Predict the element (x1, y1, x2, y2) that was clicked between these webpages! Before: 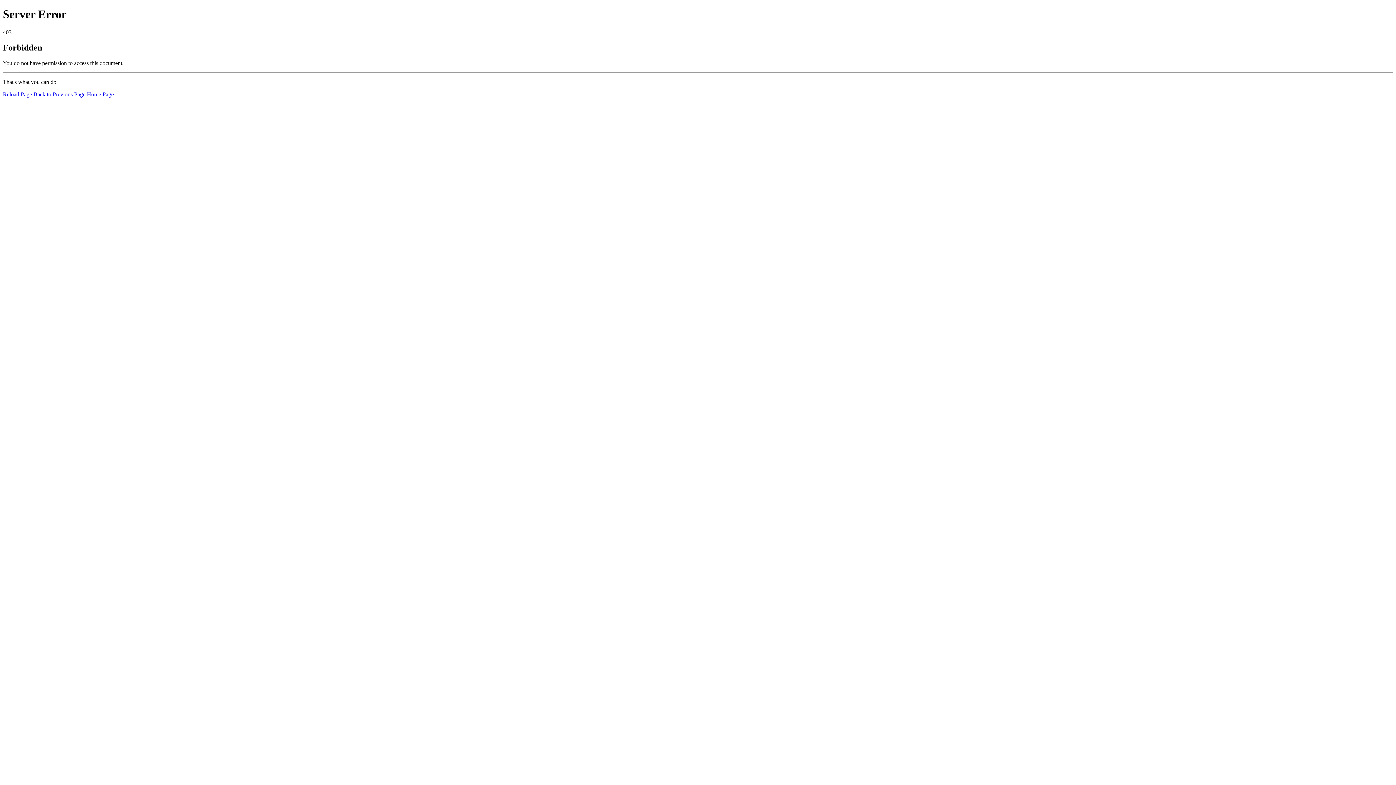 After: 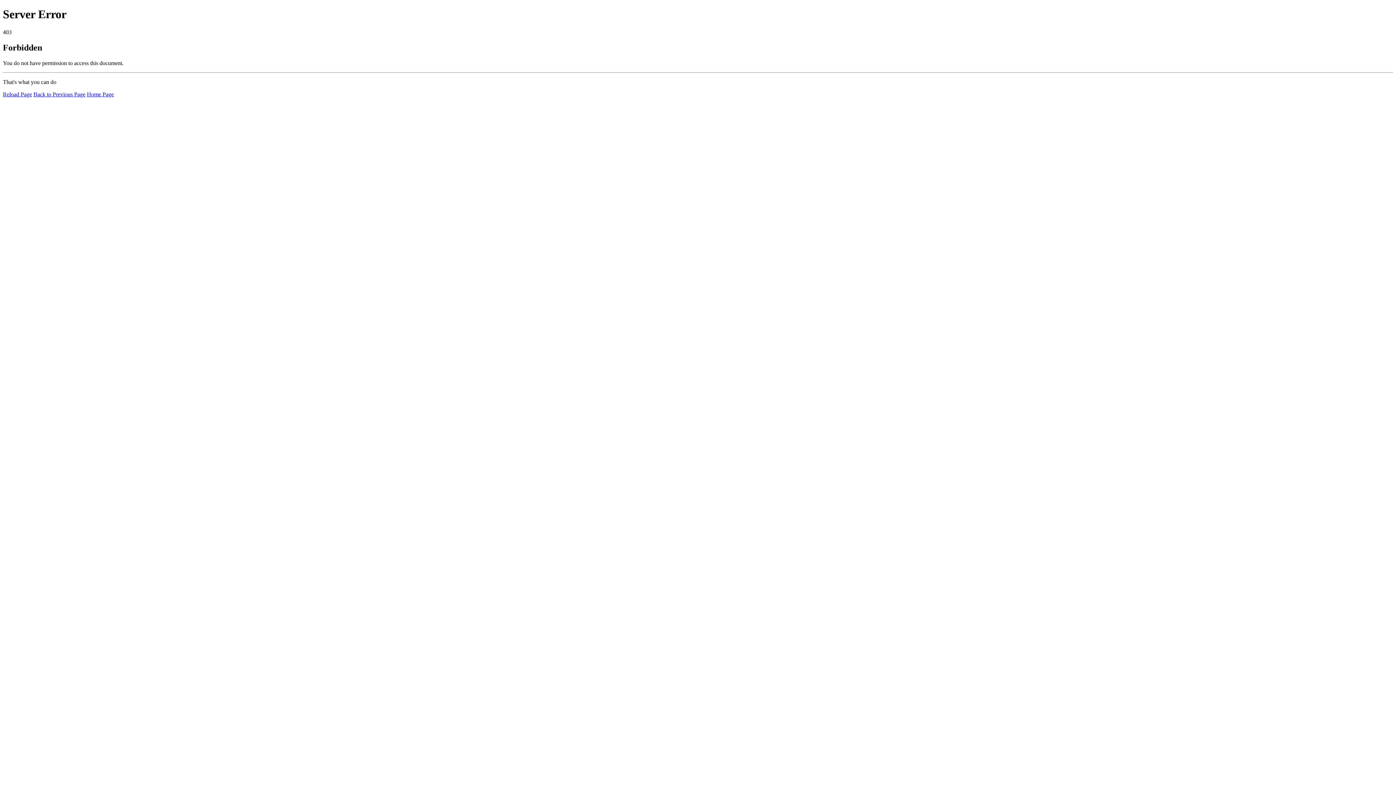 Action: label: Home Page bbox: (86, 91, 113, 97)